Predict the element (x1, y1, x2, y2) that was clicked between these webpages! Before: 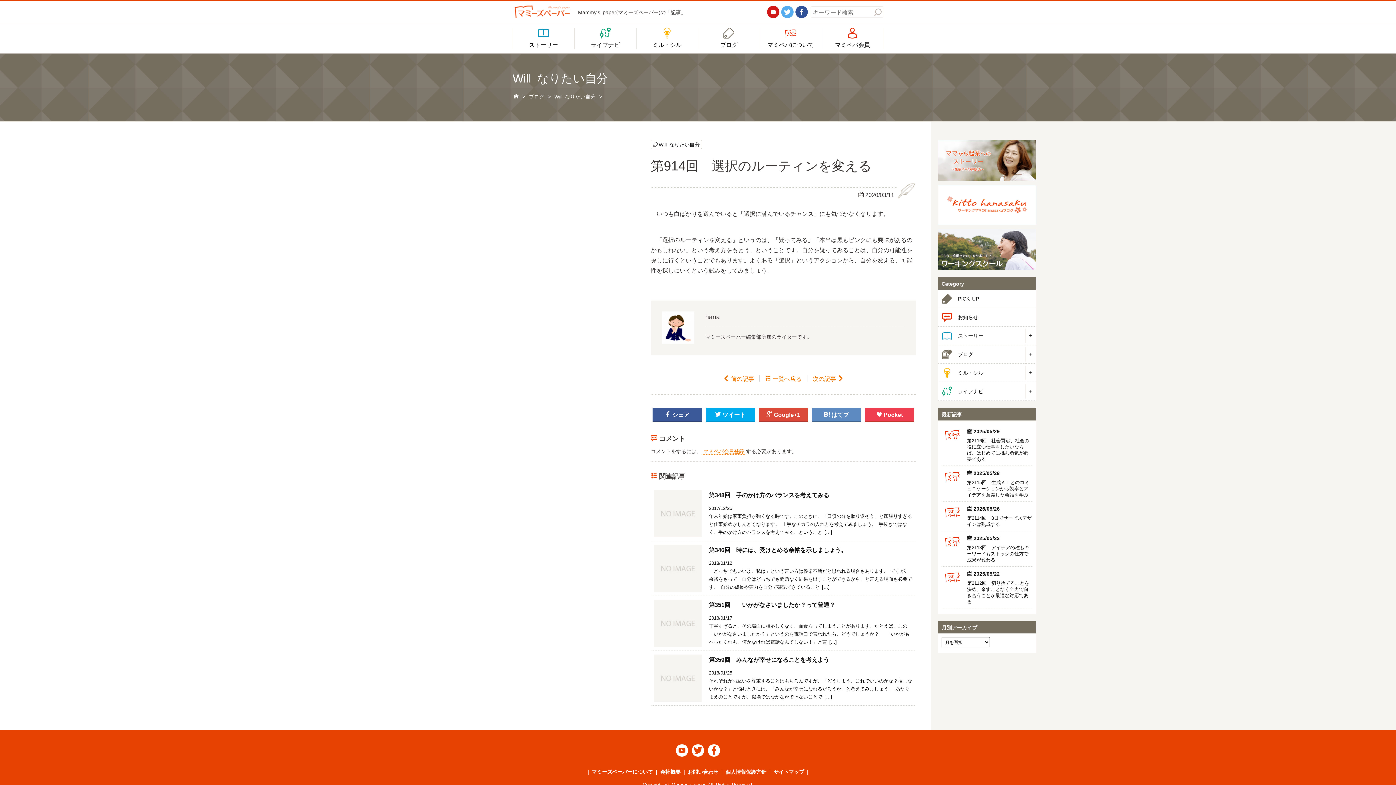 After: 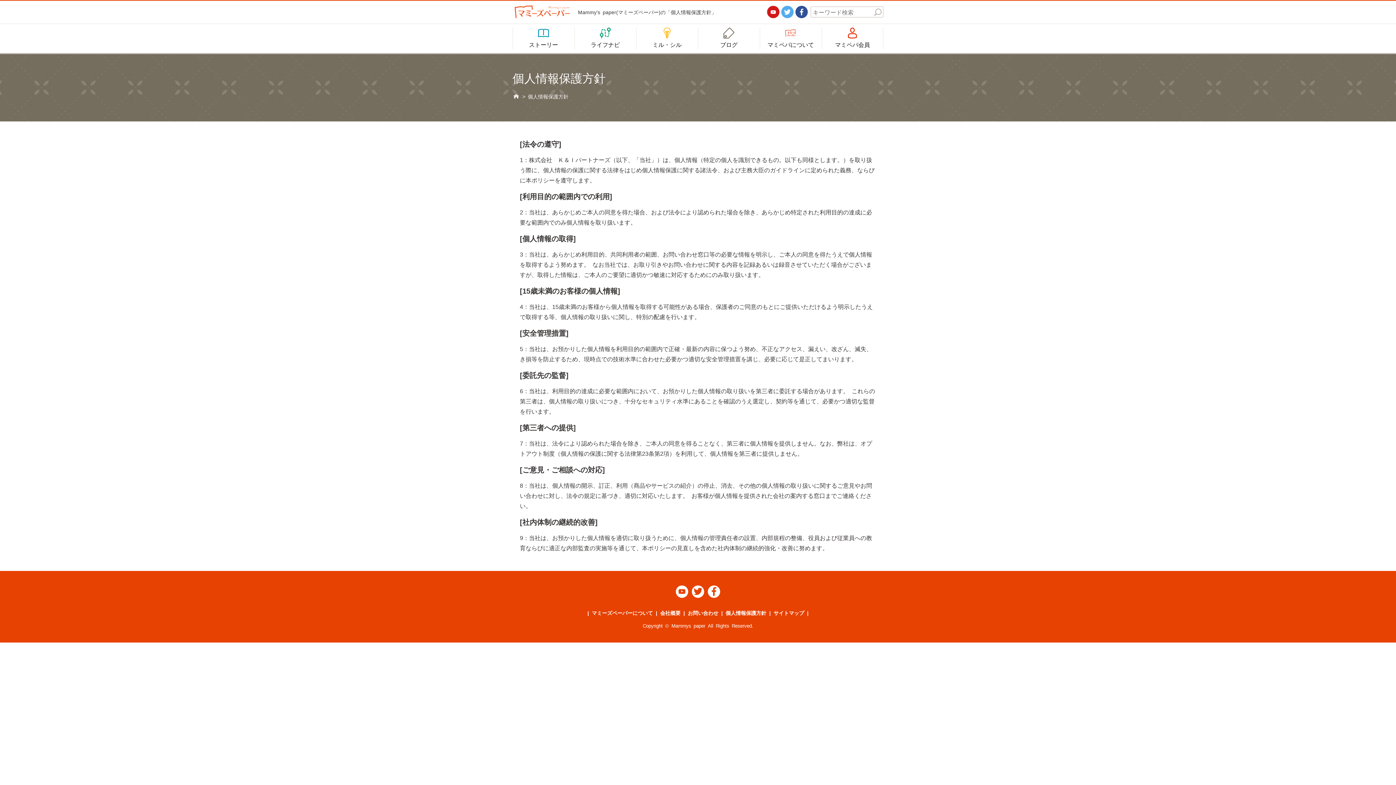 Action: label: 個人情報保護方針 bbox: (724, 768, 768, 776)